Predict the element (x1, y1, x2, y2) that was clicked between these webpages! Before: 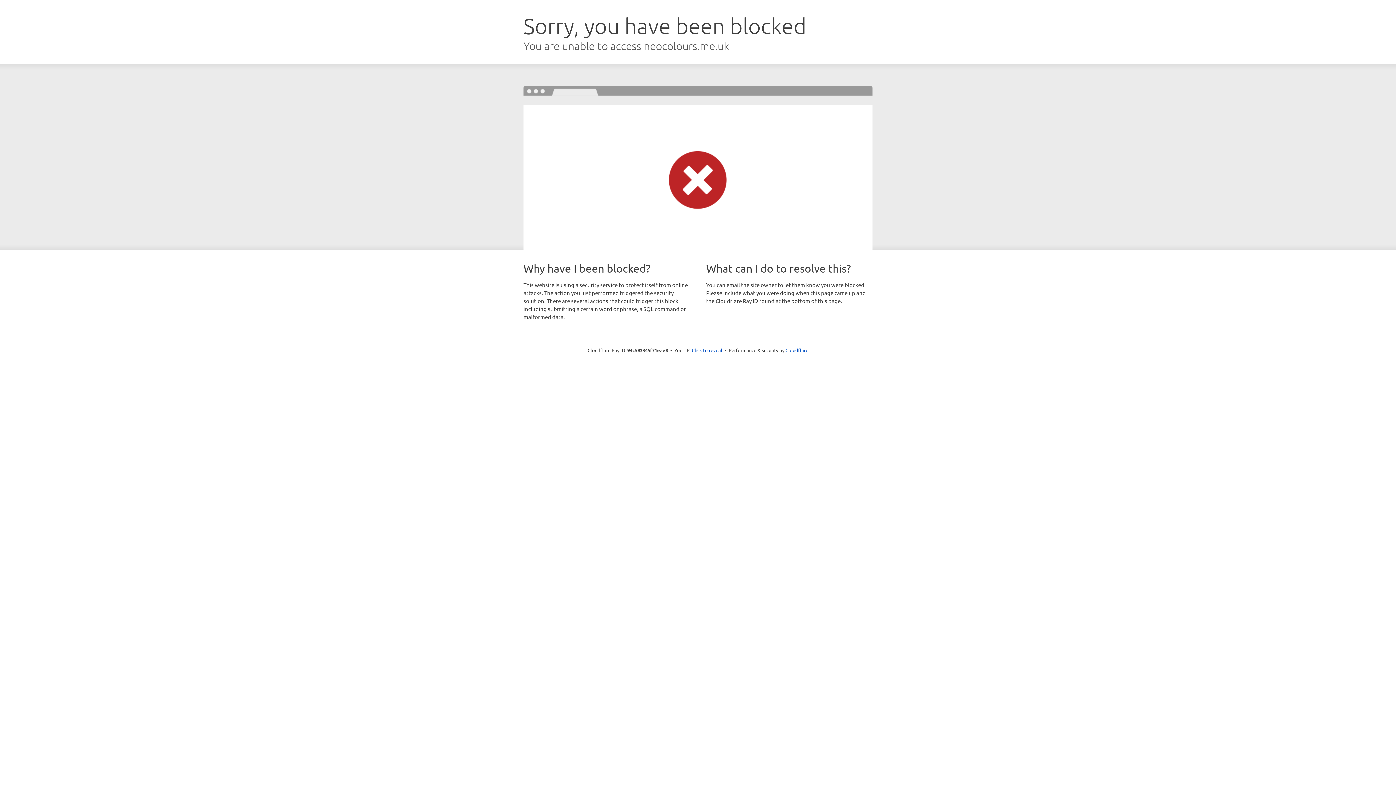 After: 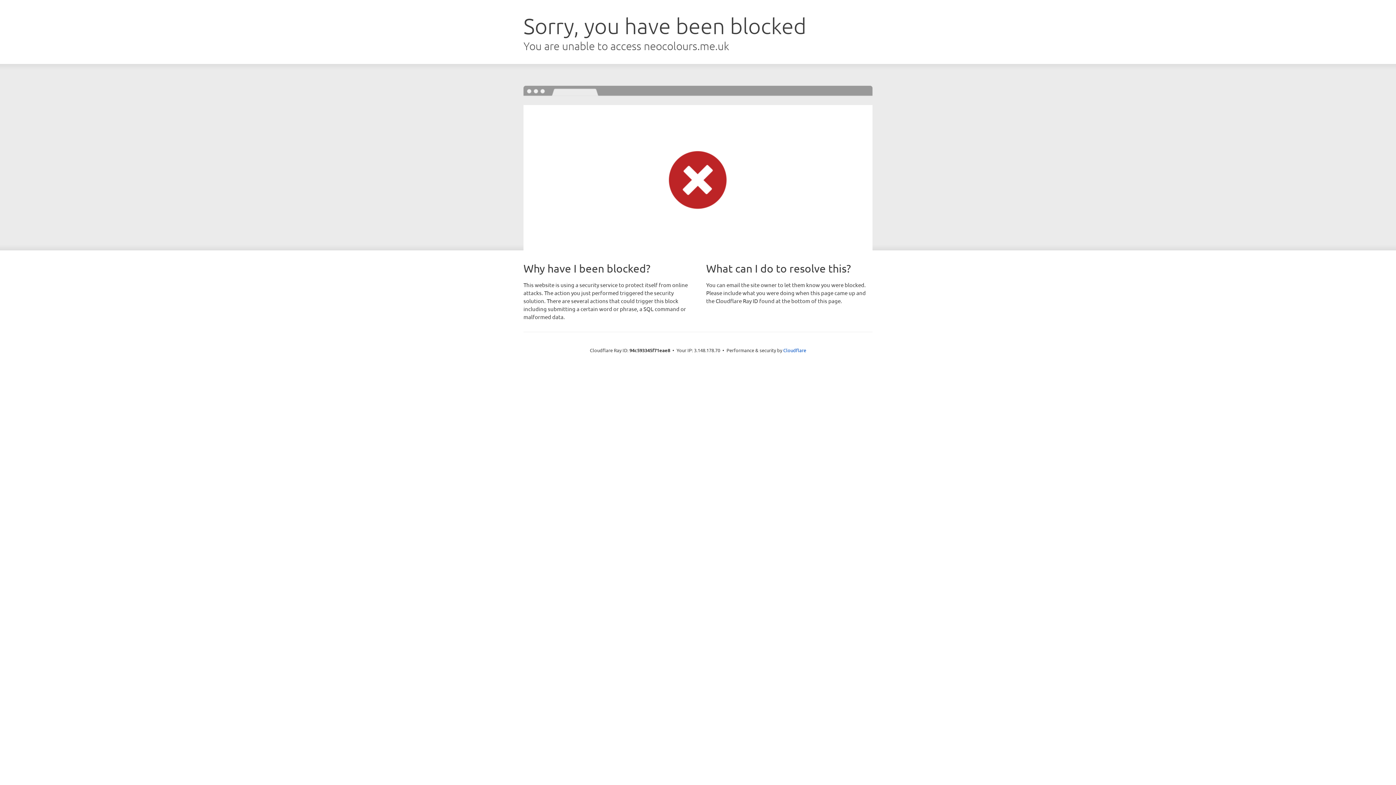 Action: label: Click to reveal bbox: (692, 346, 722, 353)